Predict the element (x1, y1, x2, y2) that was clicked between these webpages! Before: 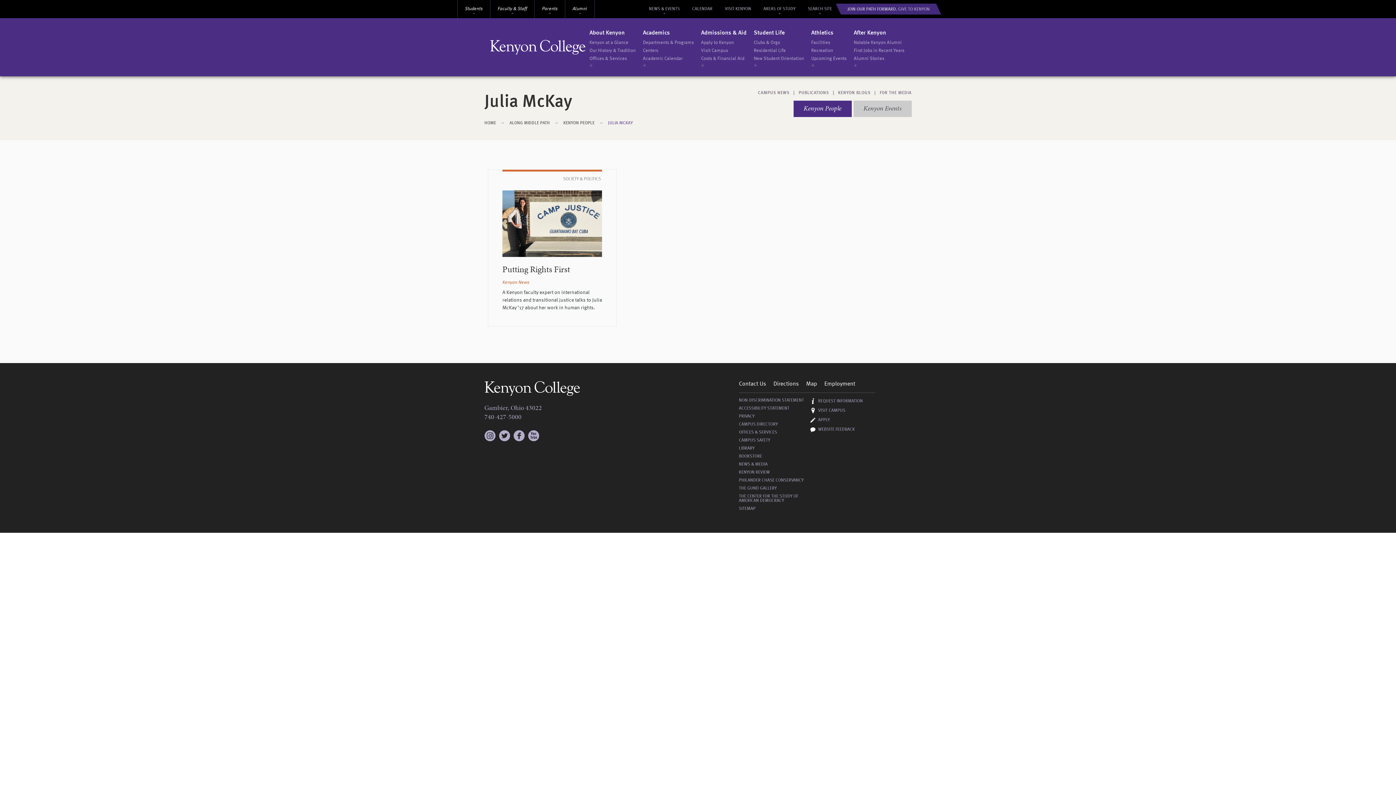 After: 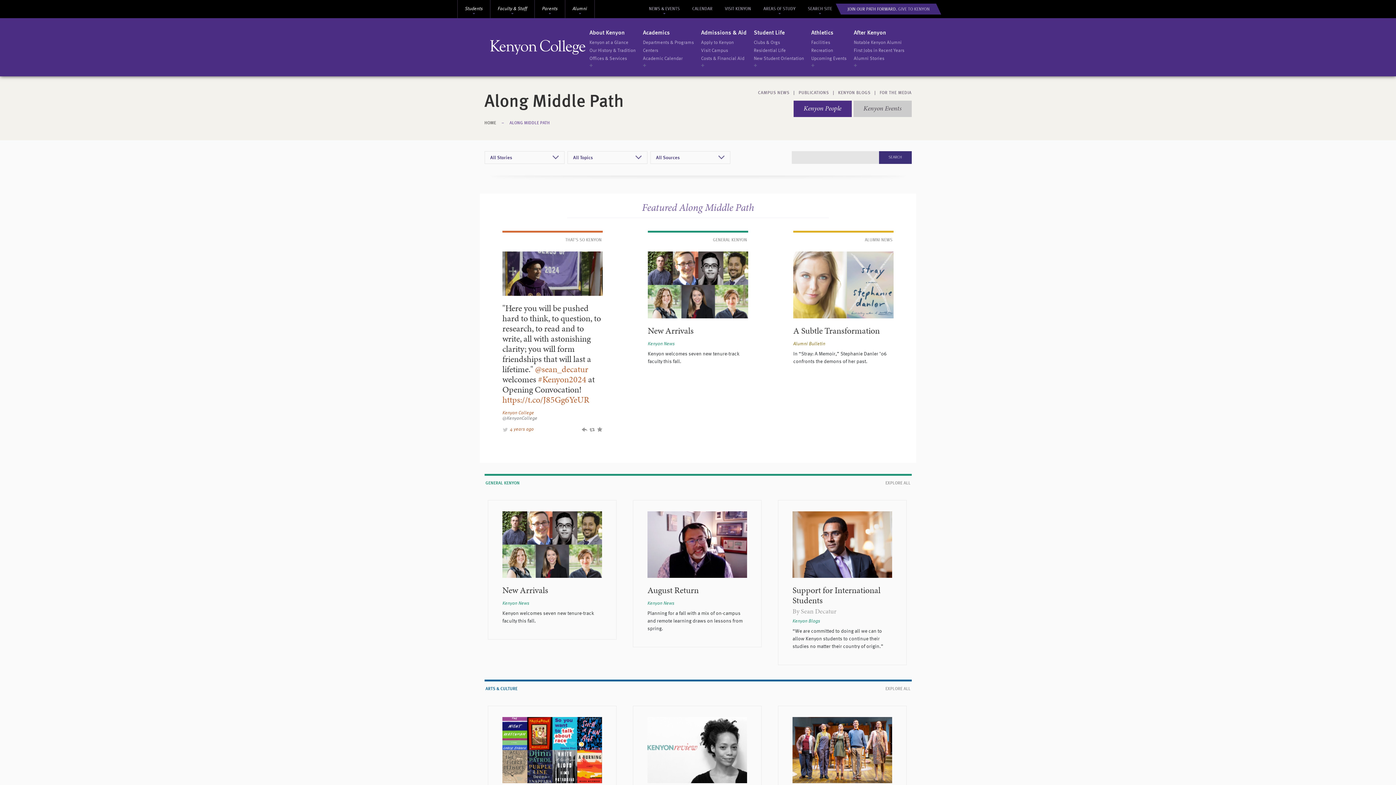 Action: label: NEWS & MEDIA bbox: (739, 462, 767, 466)